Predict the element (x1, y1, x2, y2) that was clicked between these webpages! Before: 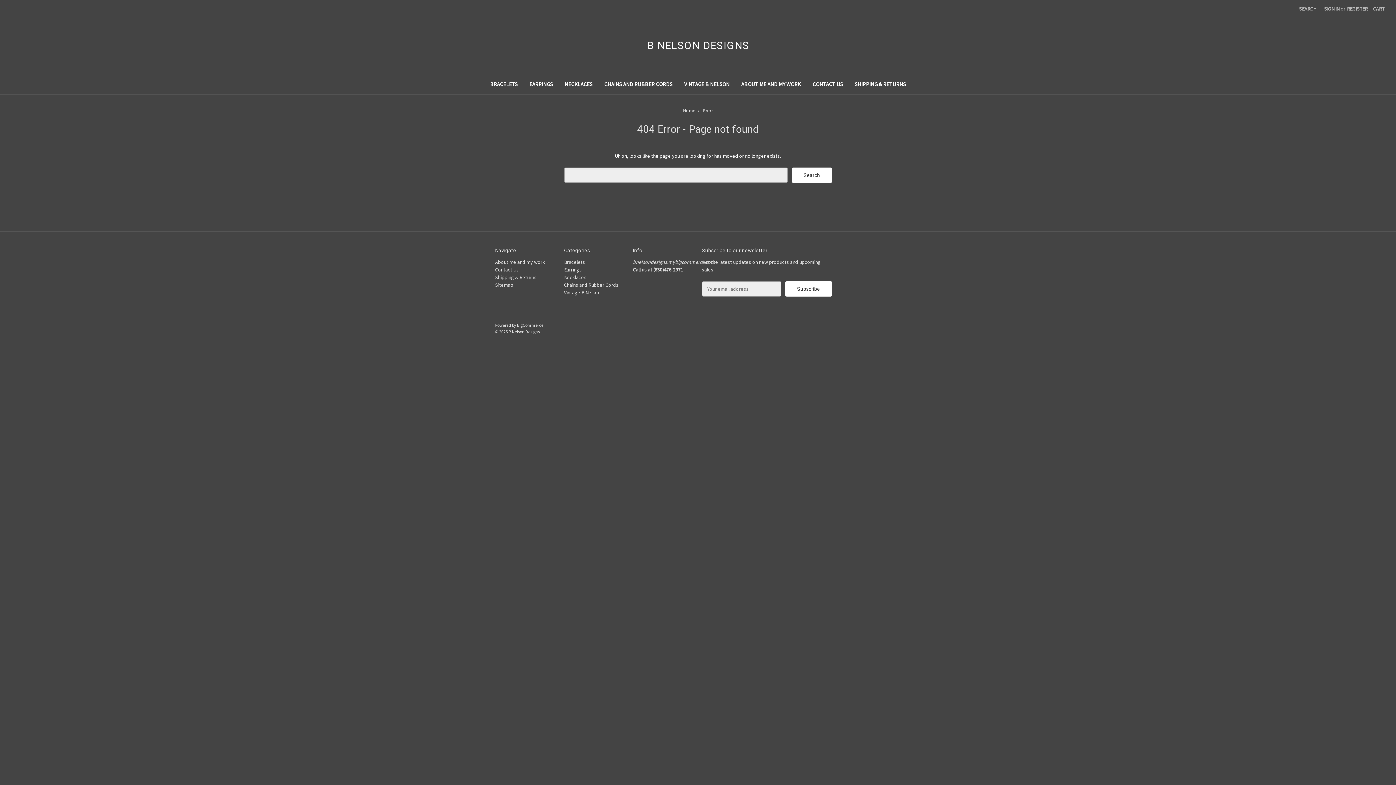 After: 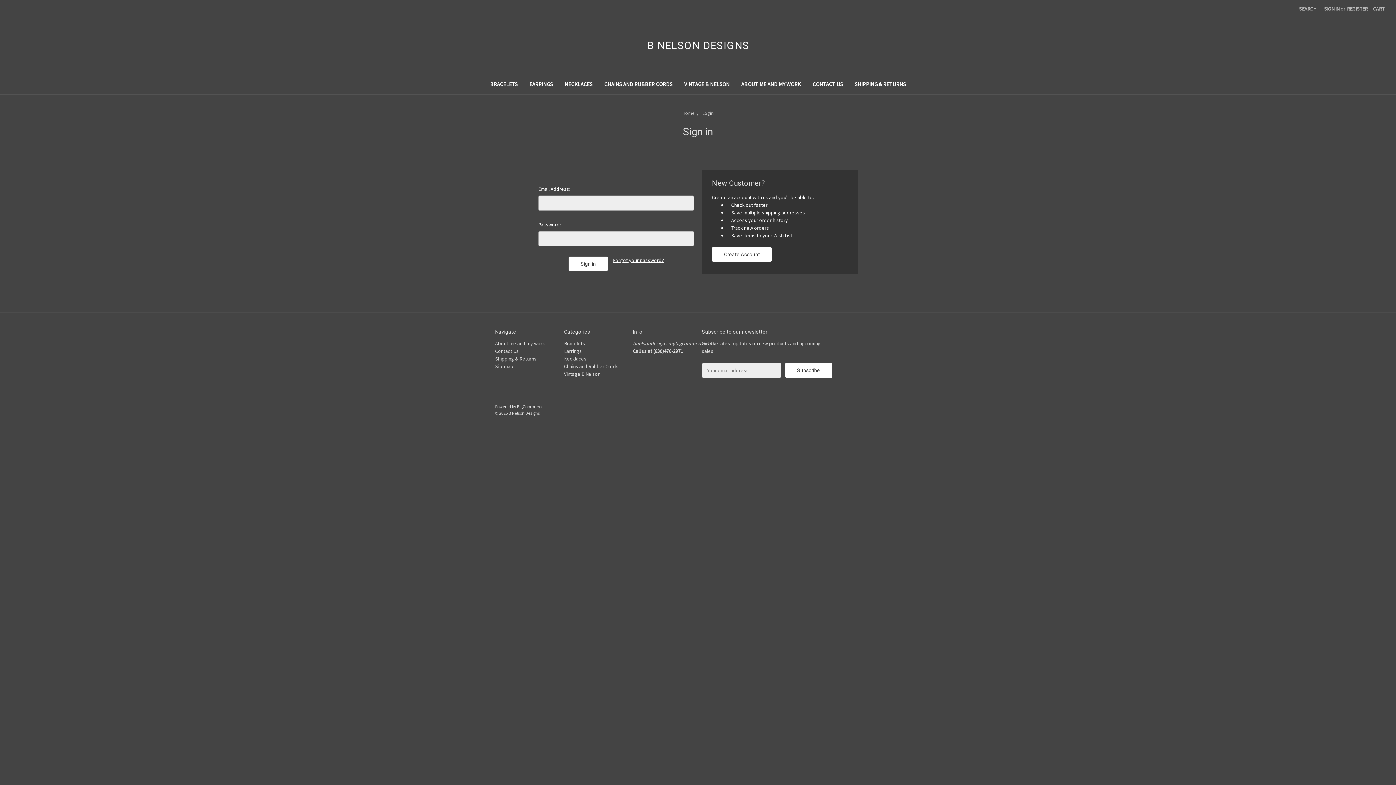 Action: label: SIGN IN bbox: (1320, 0, 1343, 17)